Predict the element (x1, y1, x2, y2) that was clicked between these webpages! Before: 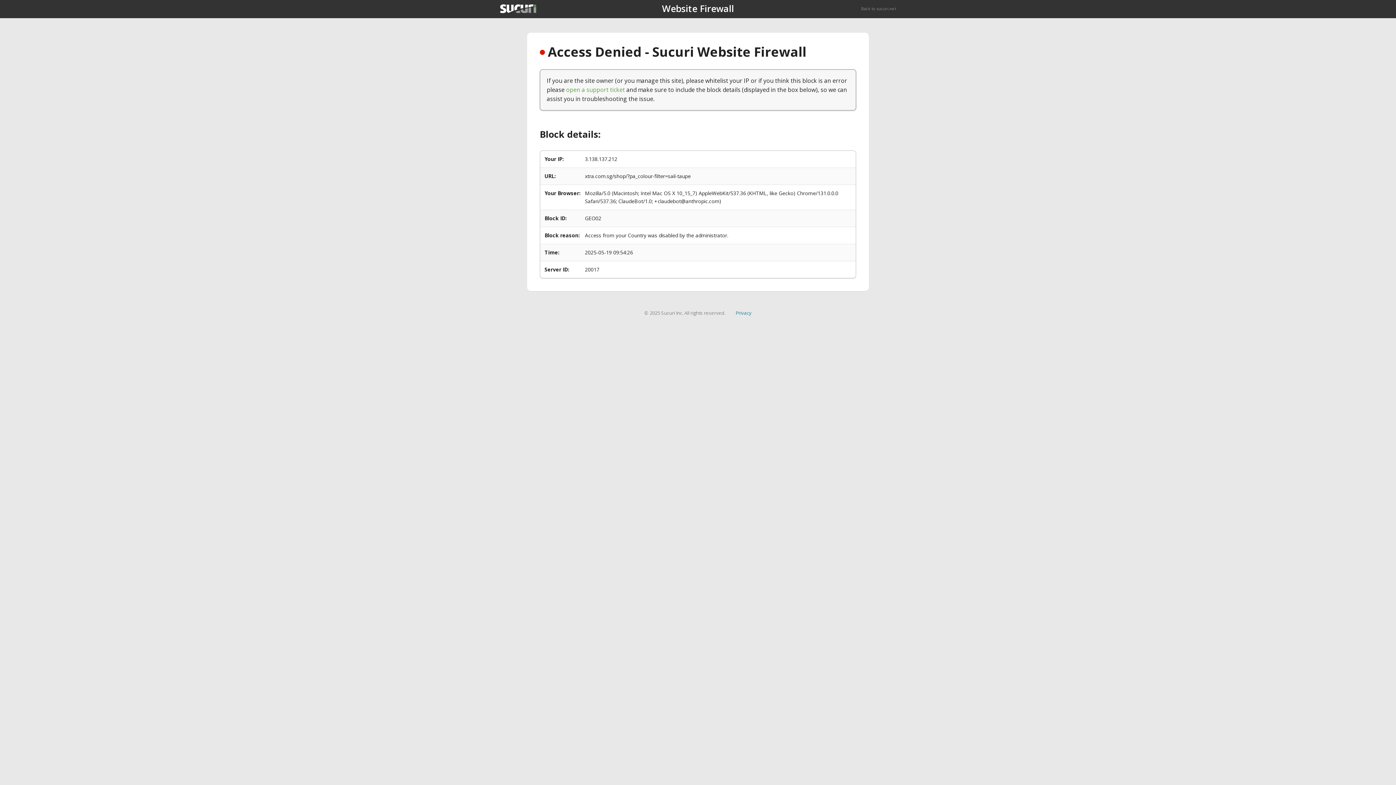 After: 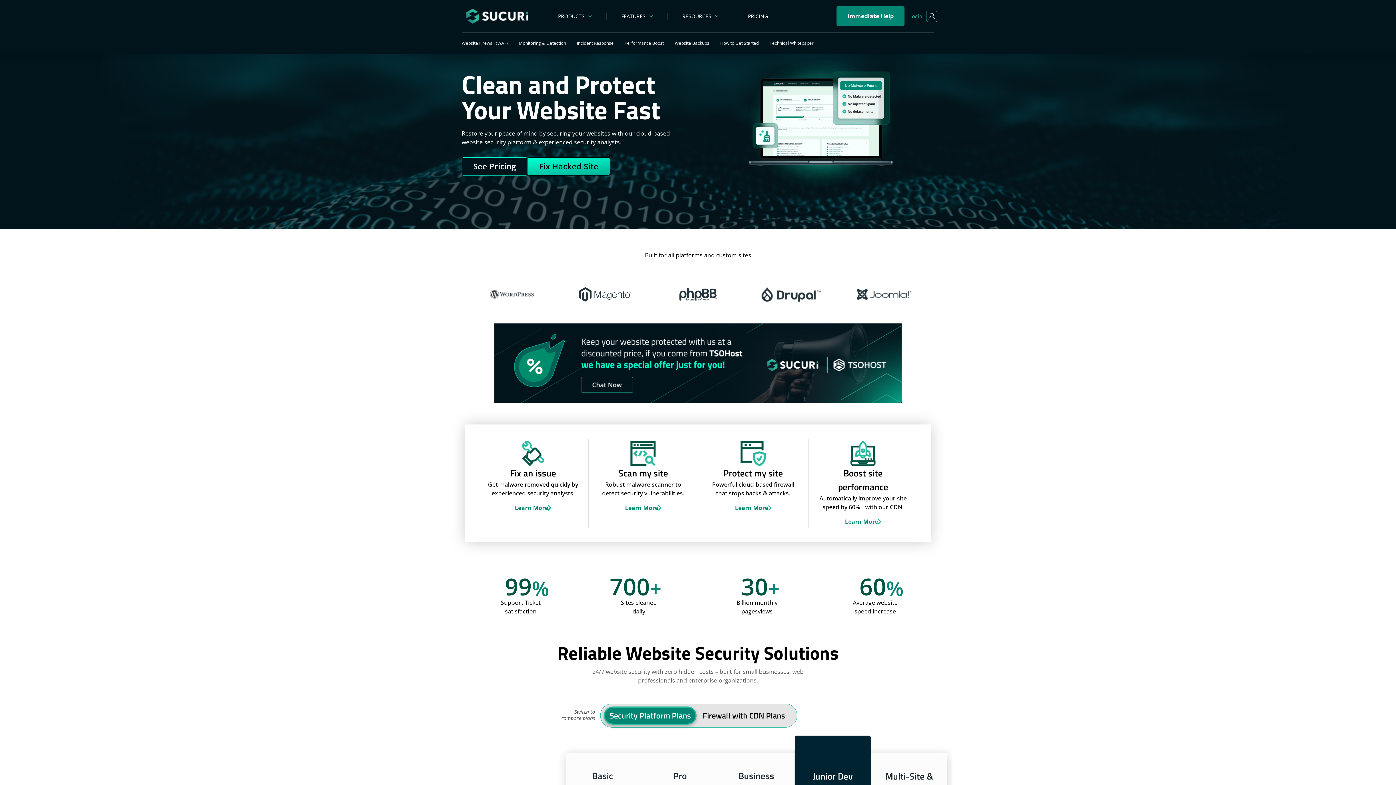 Action: bbox: (861, 5, 896, 11) label: Back to sucuri.net